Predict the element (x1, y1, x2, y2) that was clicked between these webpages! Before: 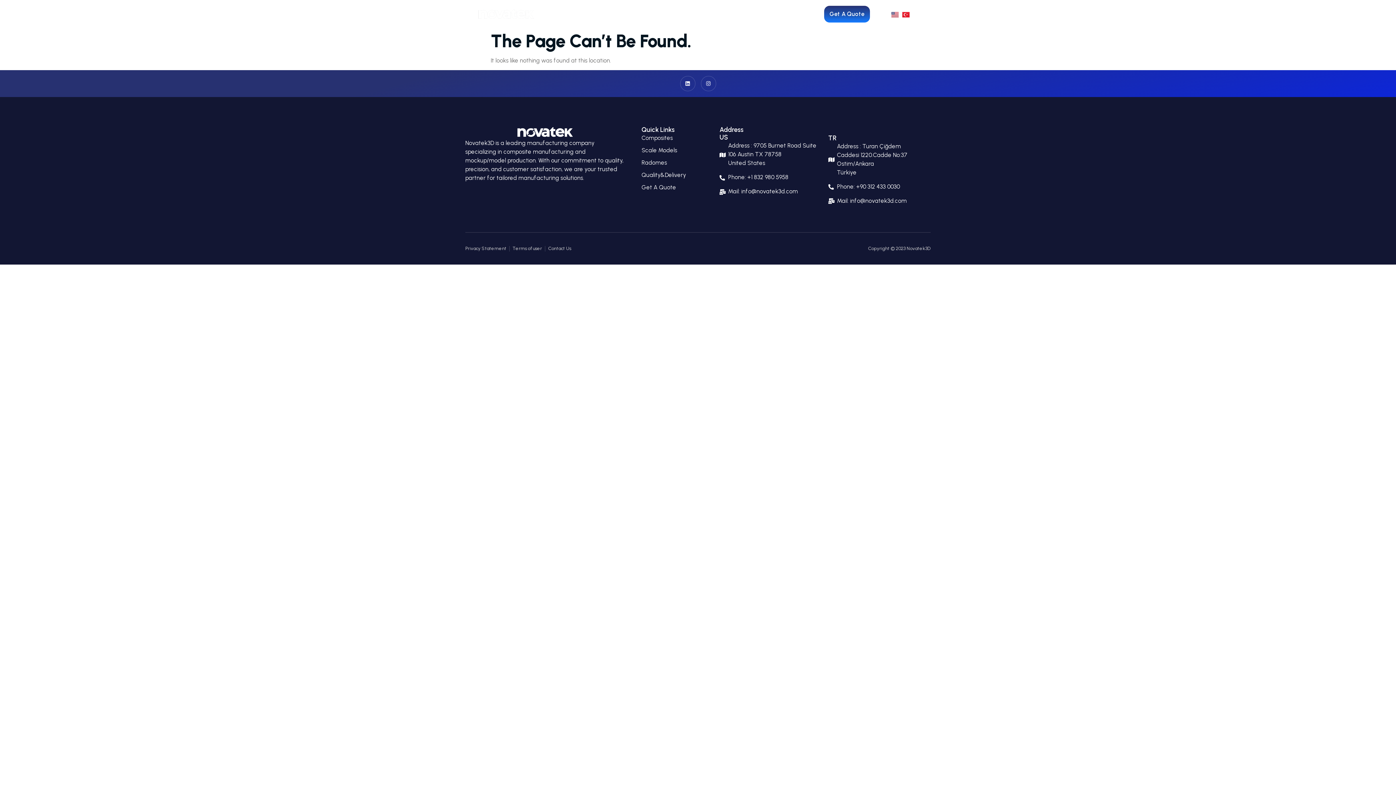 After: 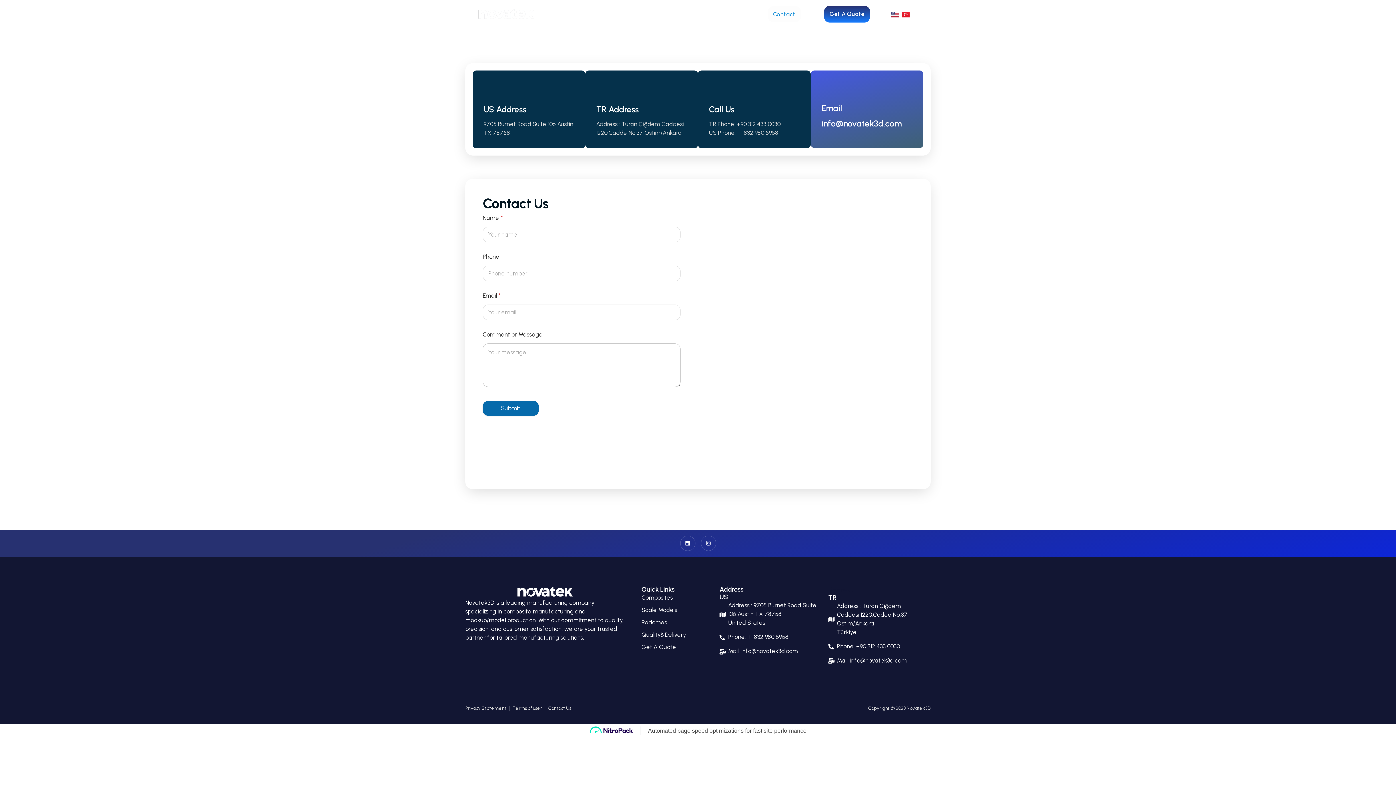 Action: bbox: (548, 244, 571, 253) label: Contact Us